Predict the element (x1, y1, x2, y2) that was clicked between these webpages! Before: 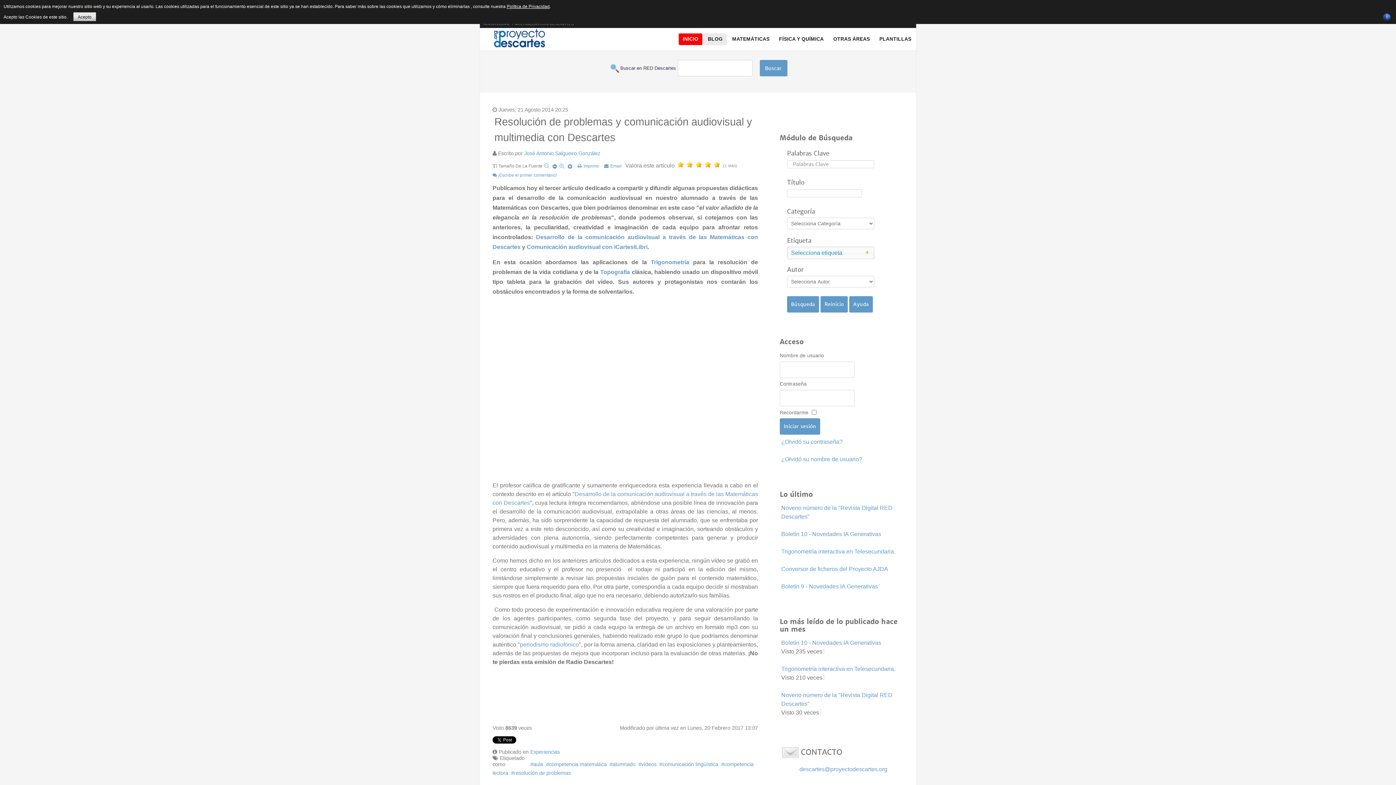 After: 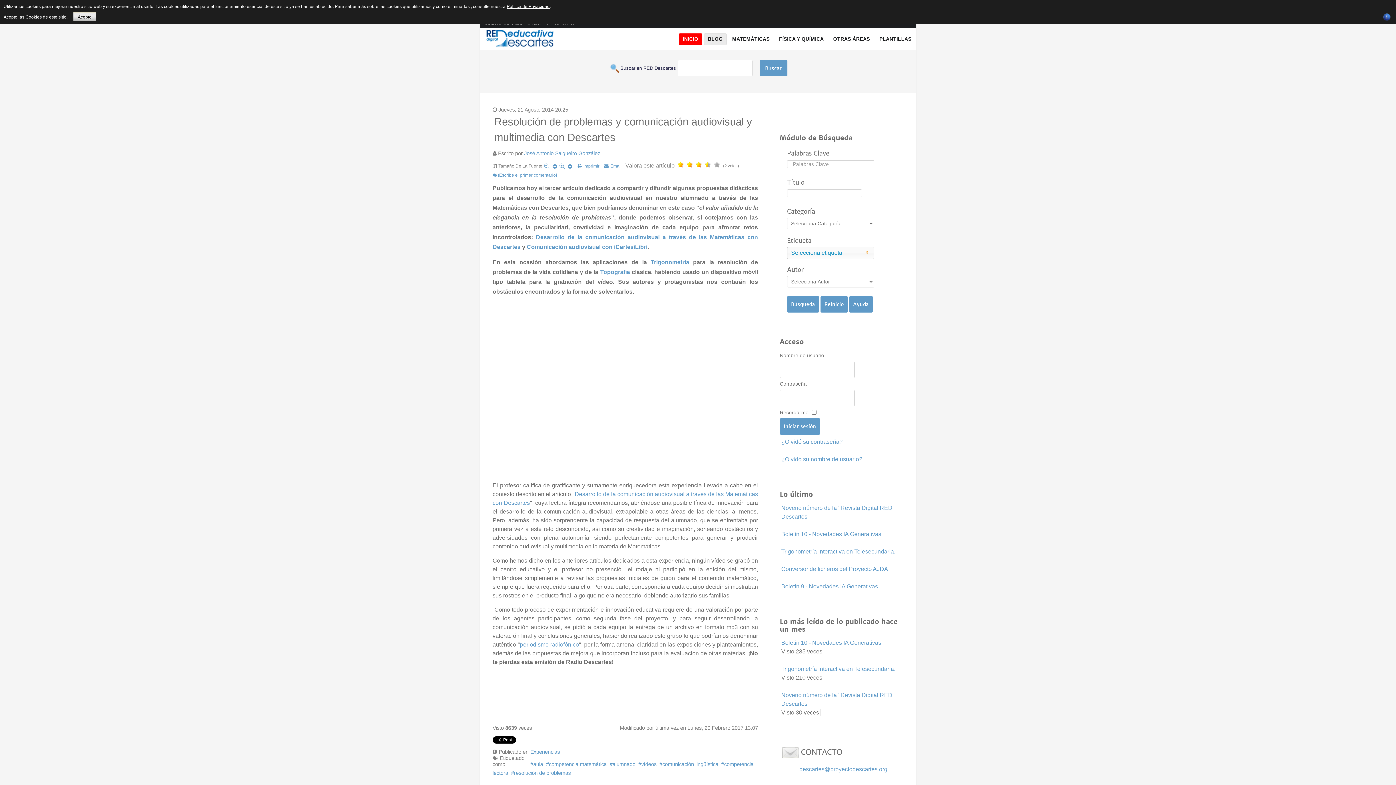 Action: label: 2 bbox: (676, 161, 694, 170)